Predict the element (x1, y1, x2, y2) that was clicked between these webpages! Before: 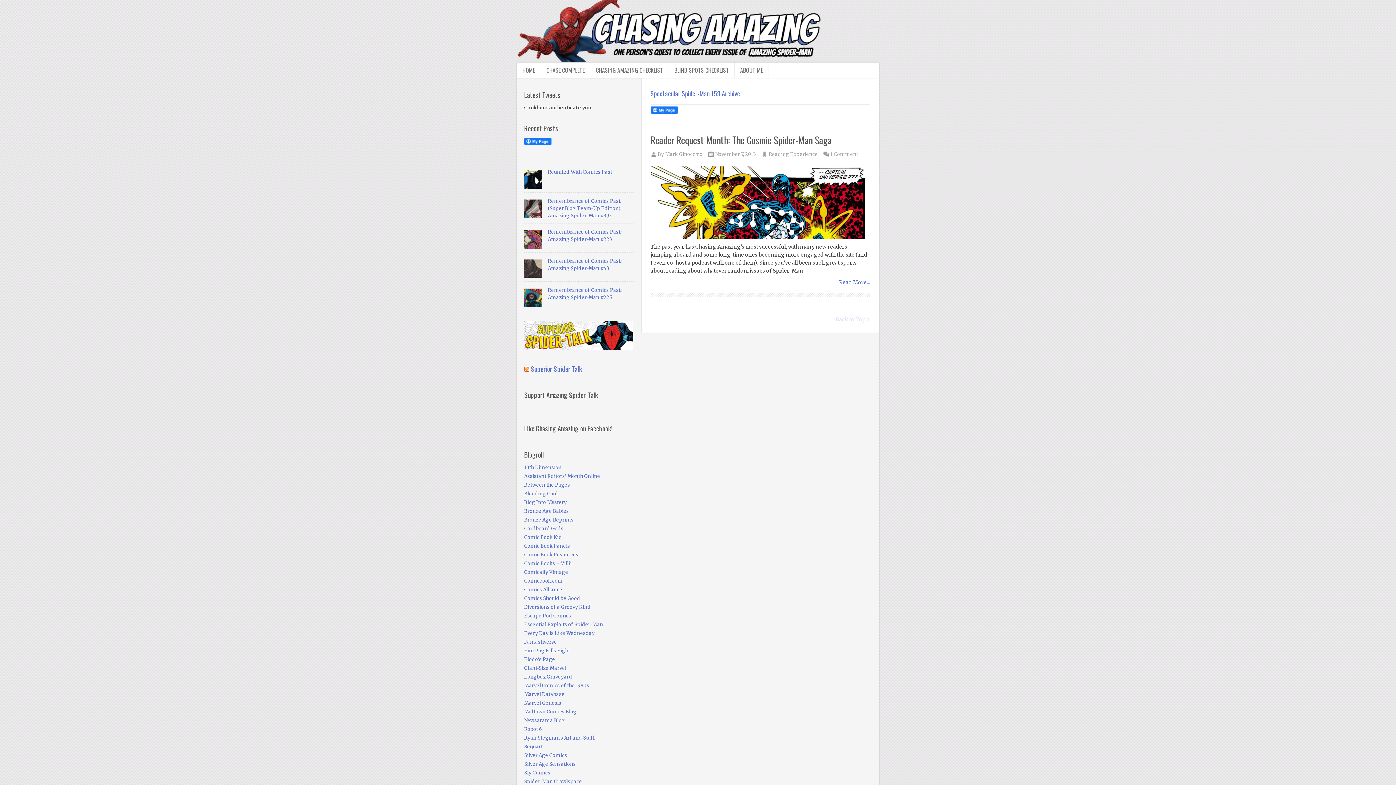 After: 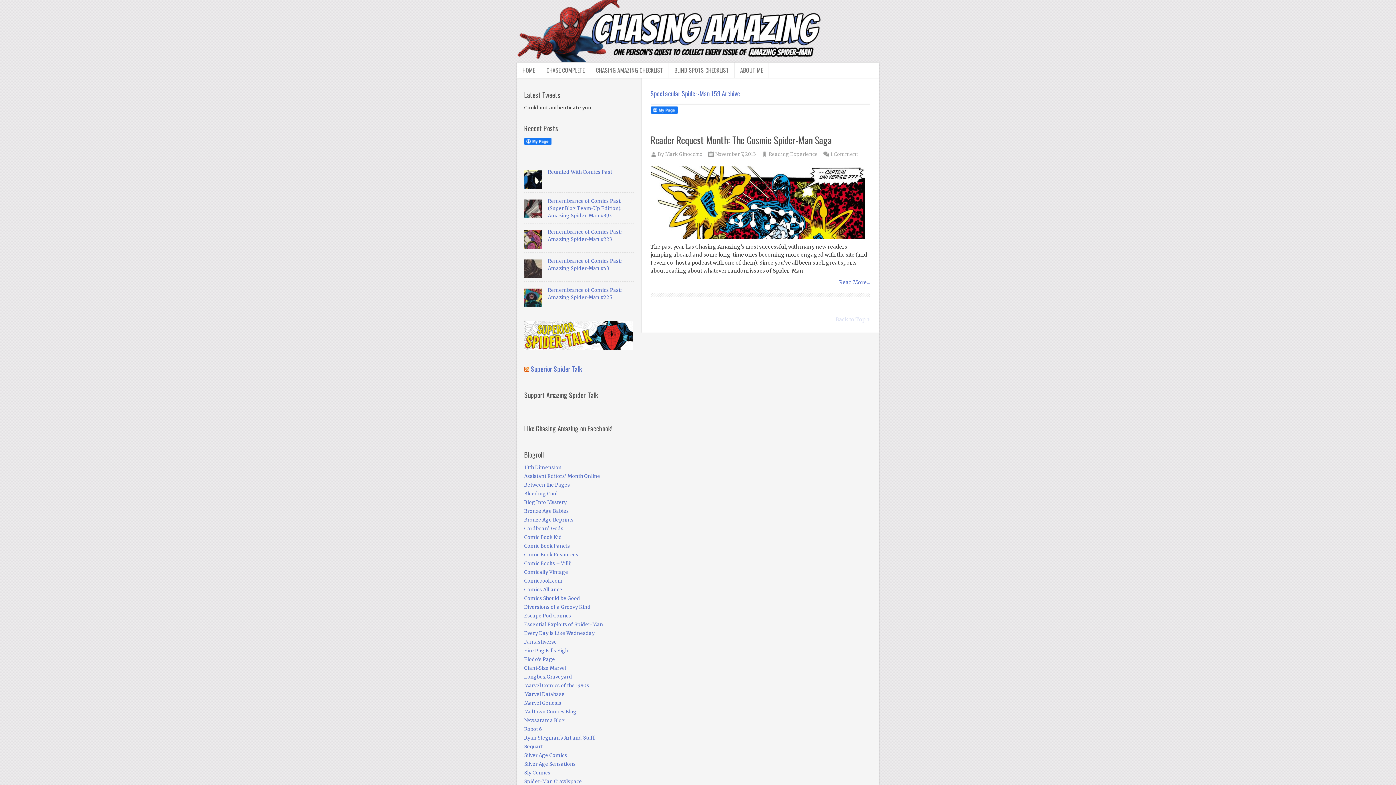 Action: bbox: (530, 363, 582, 373) label: Superior Spider Talk